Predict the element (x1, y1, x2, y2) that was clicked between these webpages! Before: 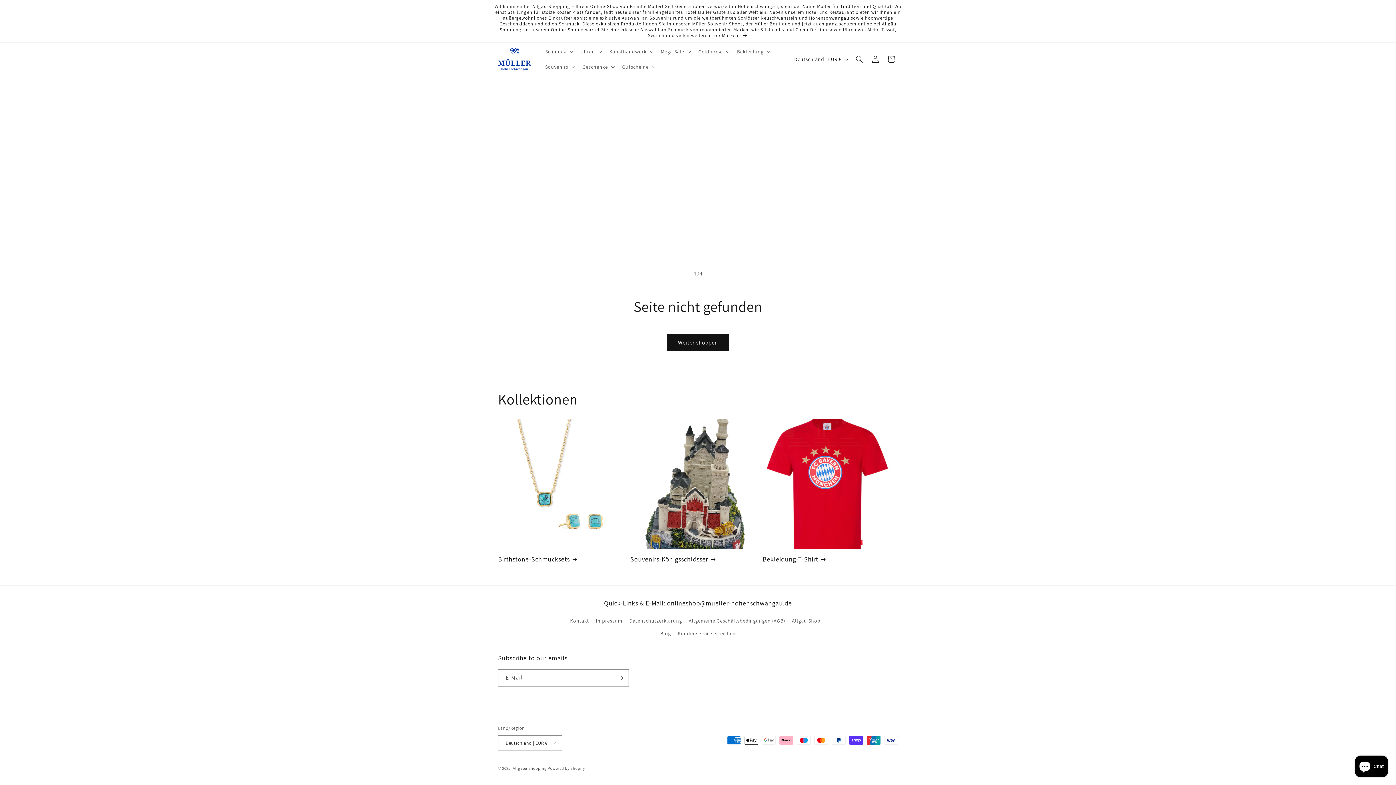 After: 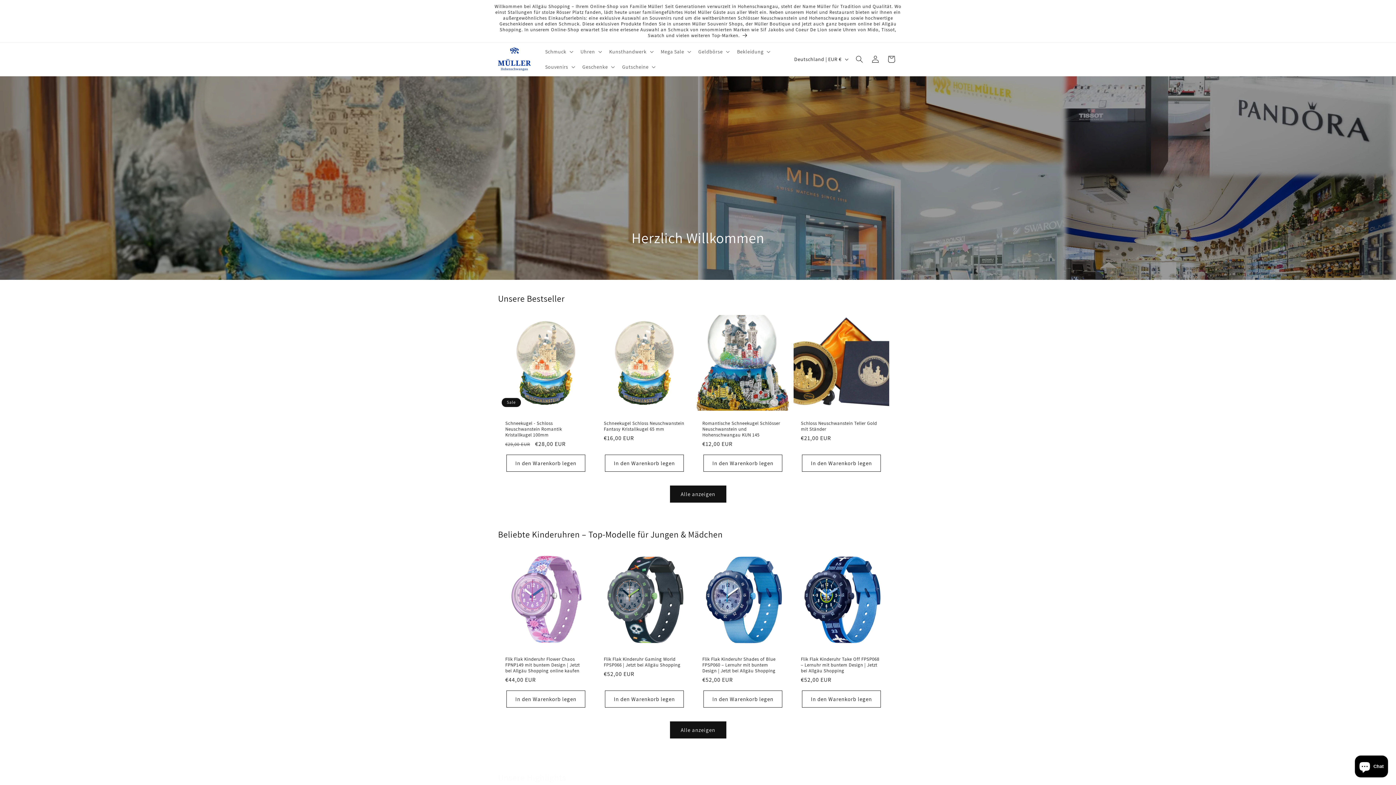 Action: label: Allgaeu-shopping bbox: (512, 766, 546, 771)